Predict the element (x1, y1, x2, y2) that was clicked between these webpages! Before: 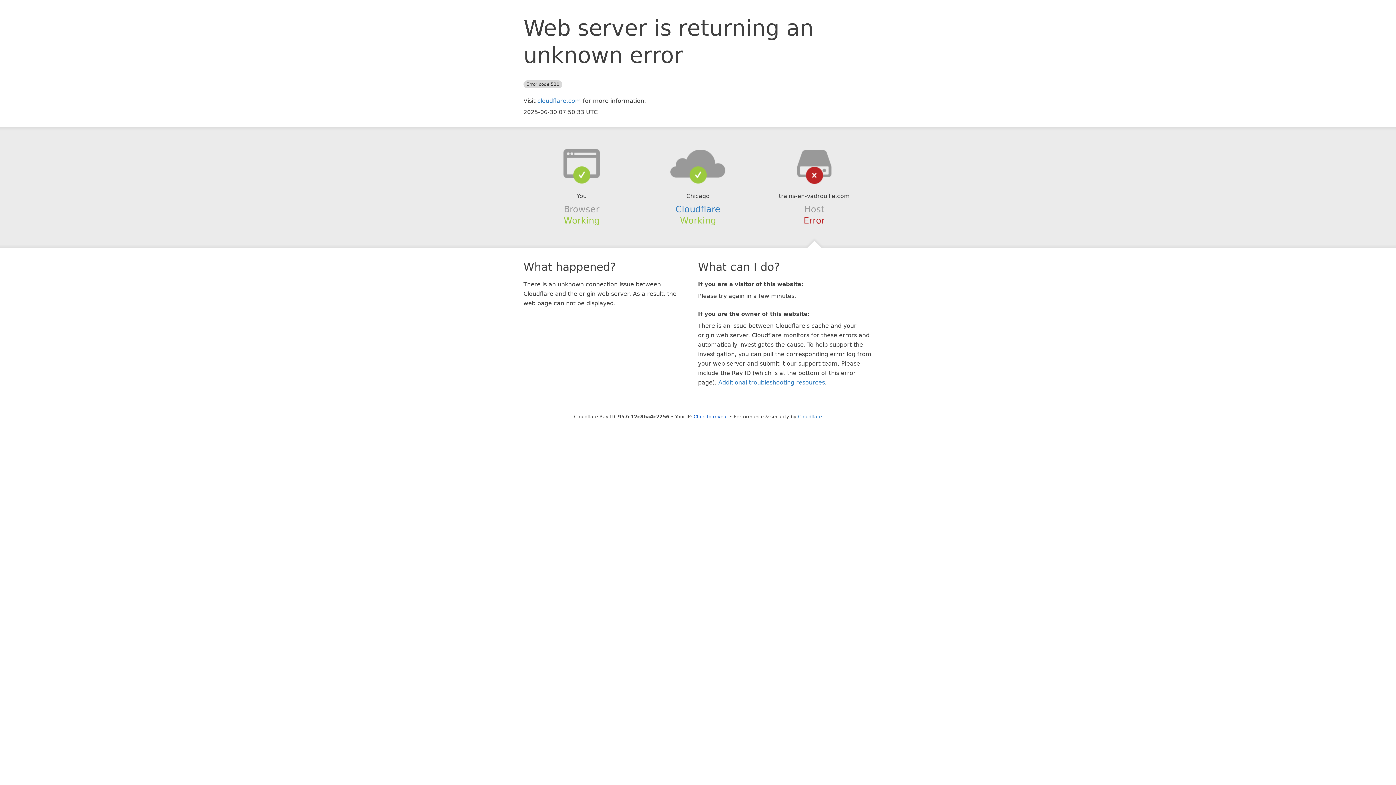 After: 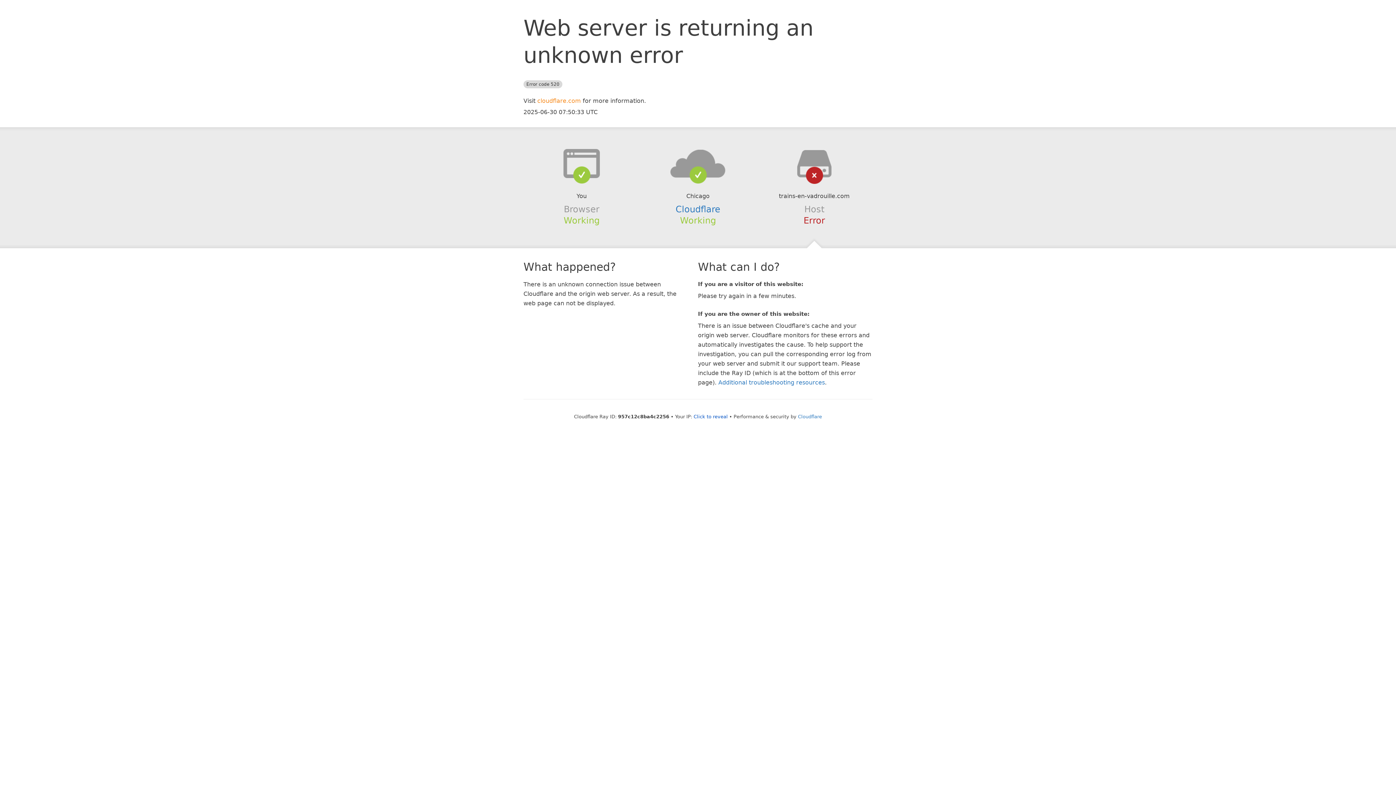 Action: label: cloudflare.com bbox: (537, 97, 581, 104)